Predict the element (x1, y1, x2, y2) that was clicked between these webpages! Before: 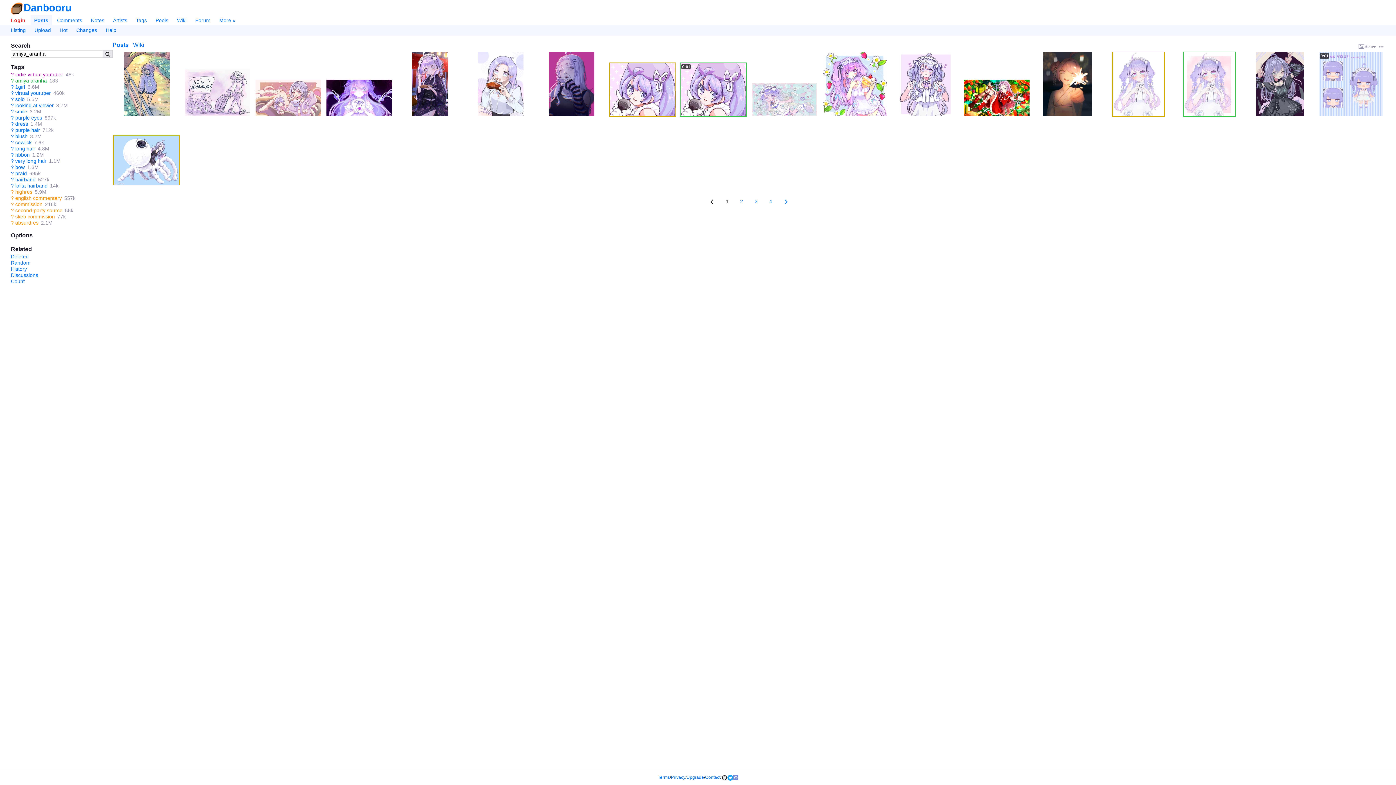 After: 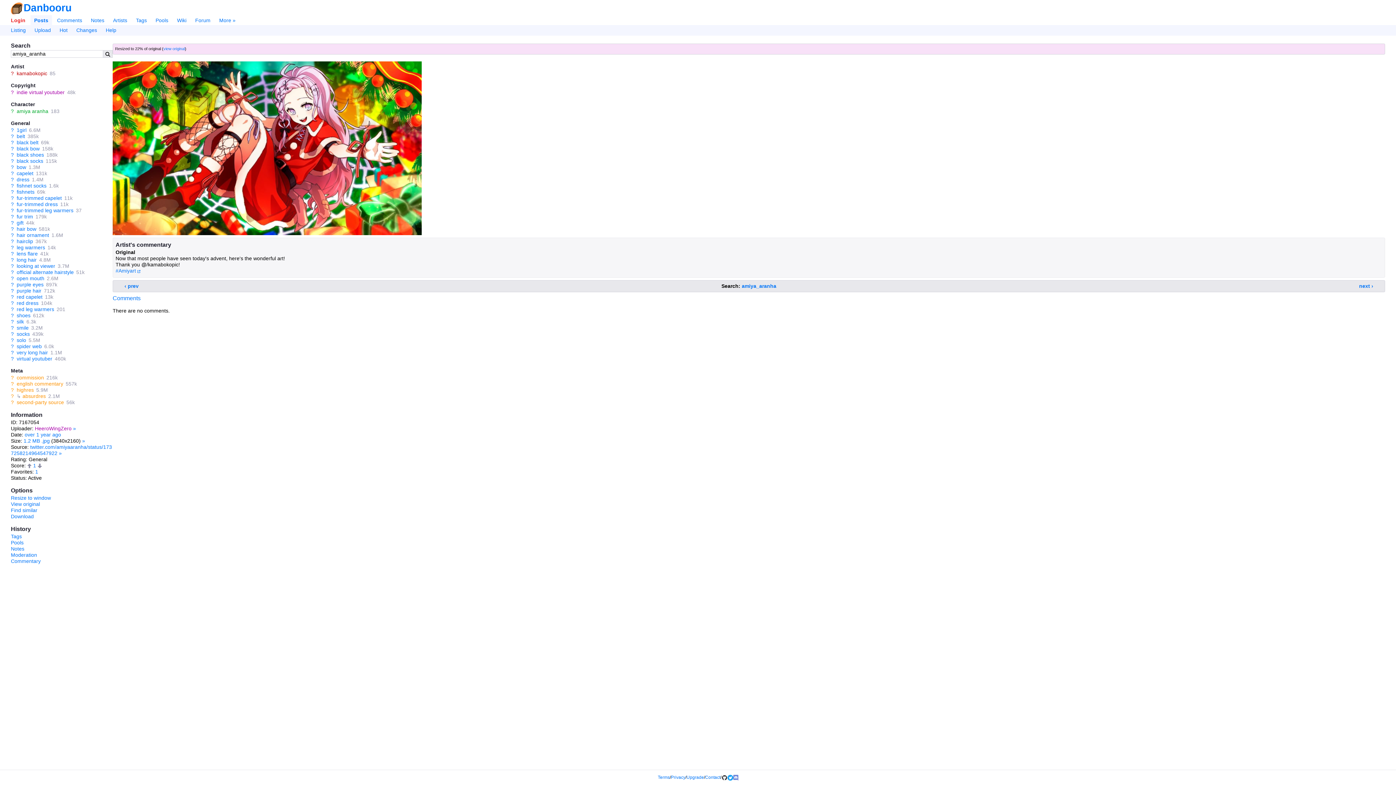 Action: bbox: (963, 78, 1030, 117)